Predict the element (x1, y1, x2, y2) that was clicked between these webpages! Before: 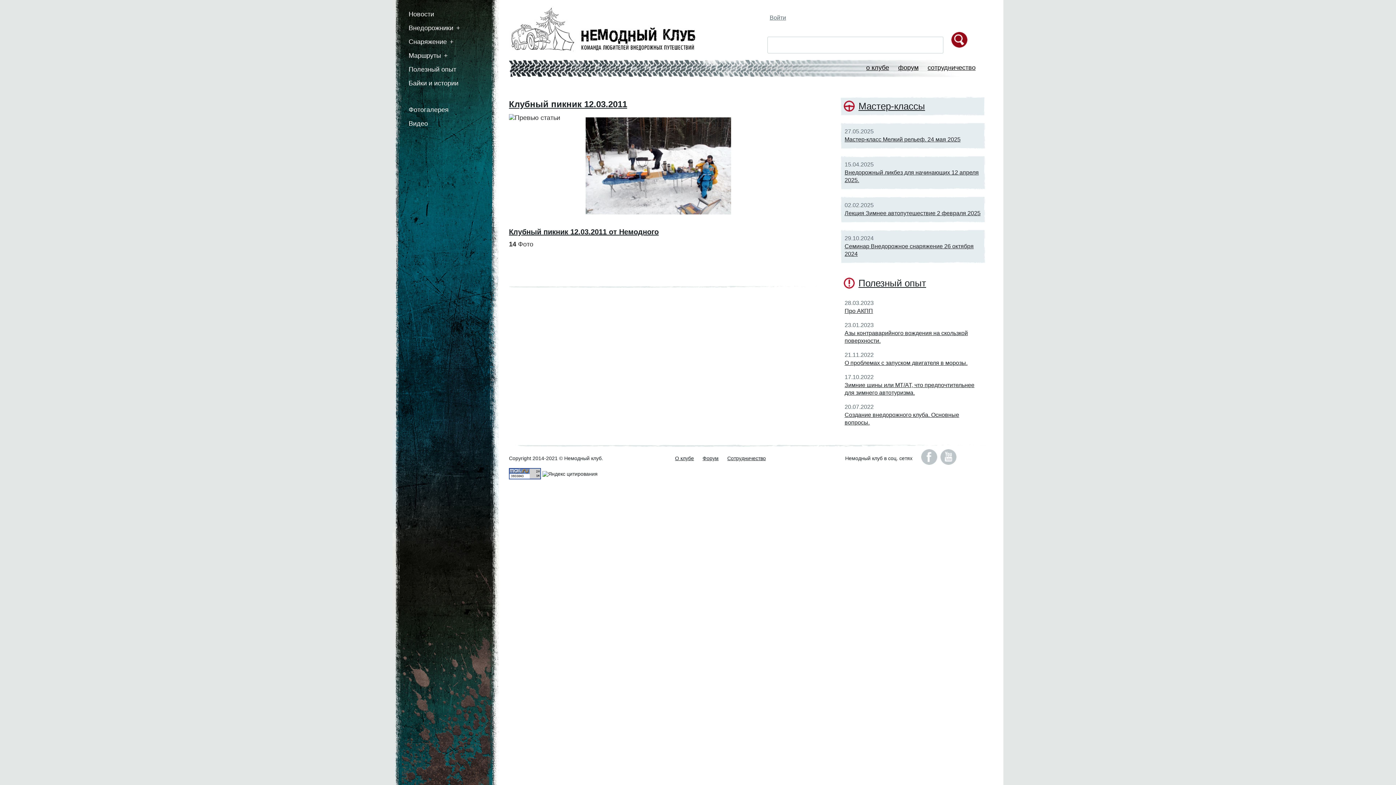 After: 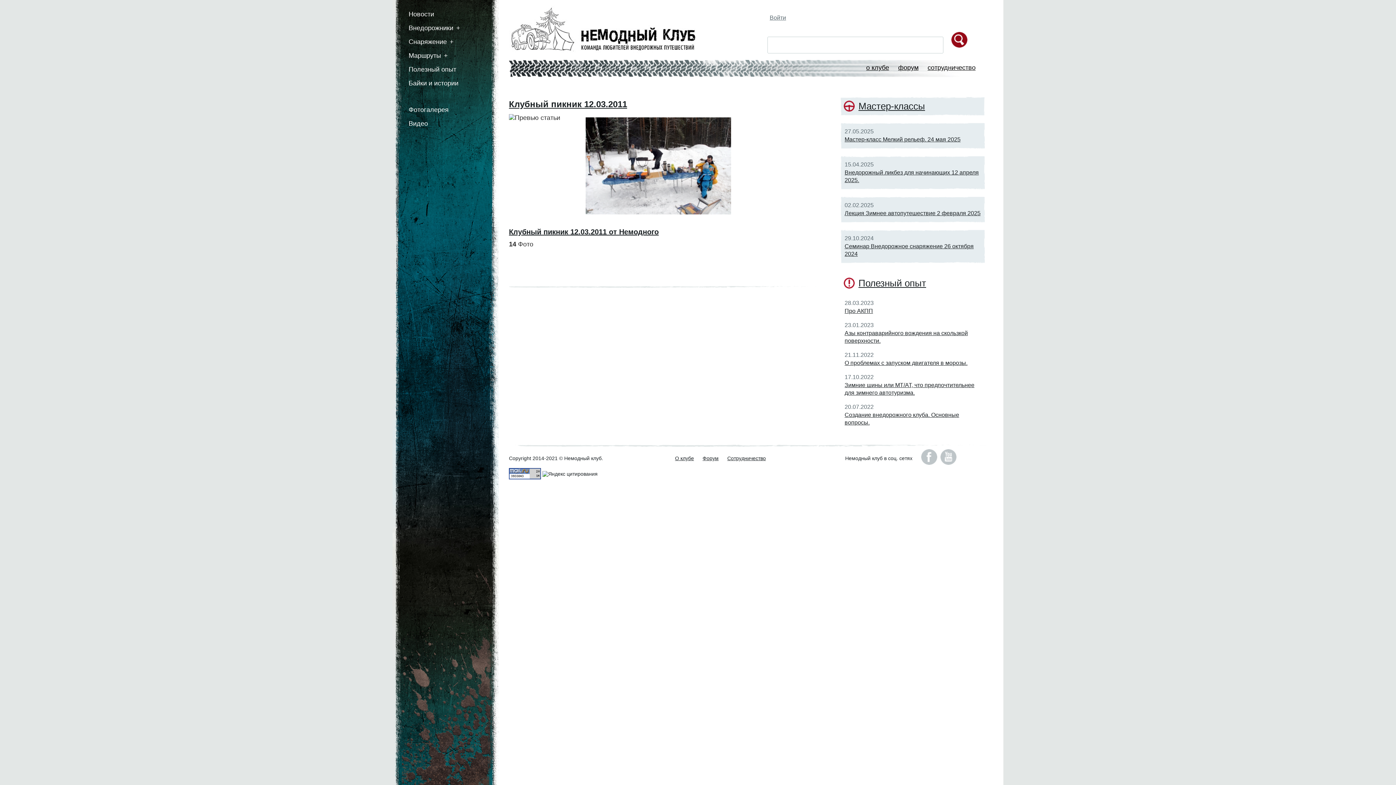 Action: bbox: (921, 449, 937, 464)